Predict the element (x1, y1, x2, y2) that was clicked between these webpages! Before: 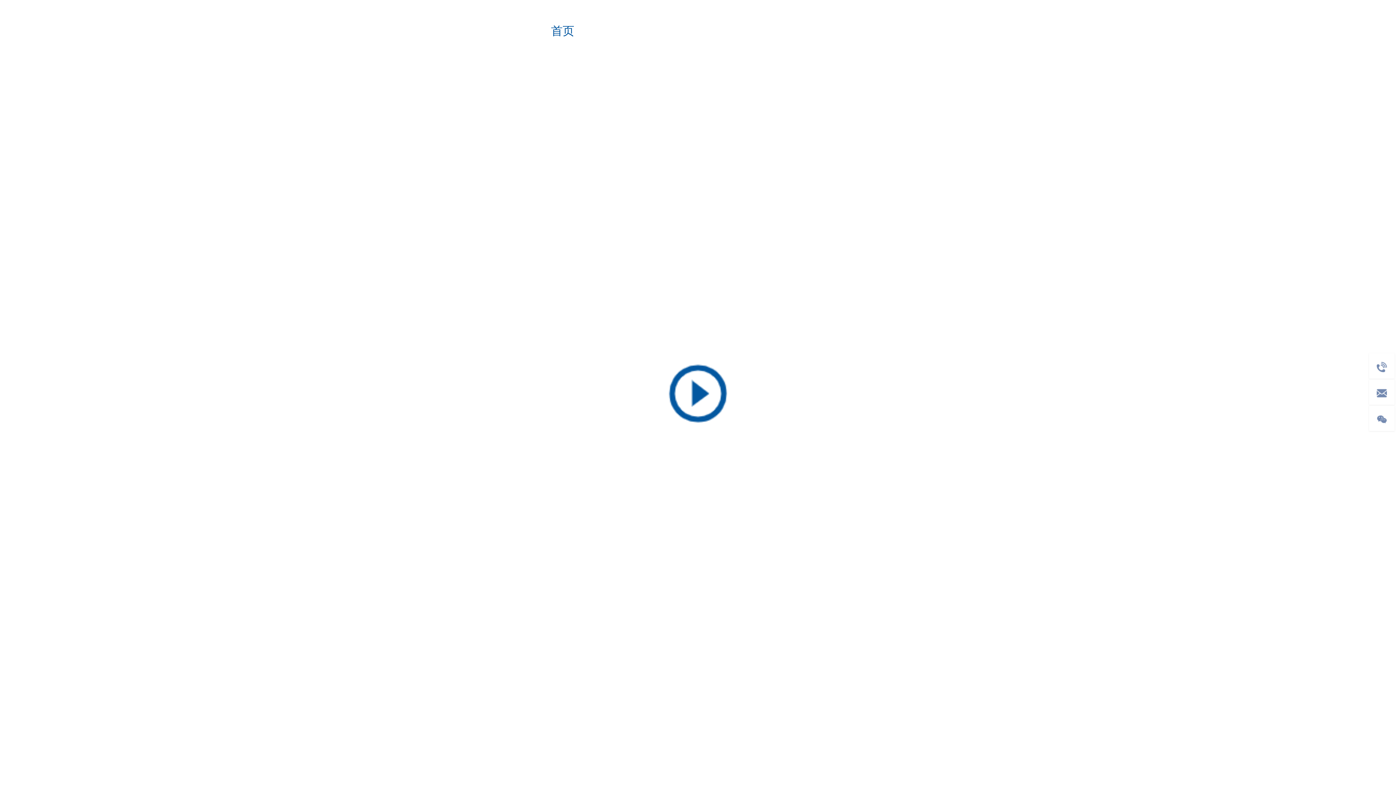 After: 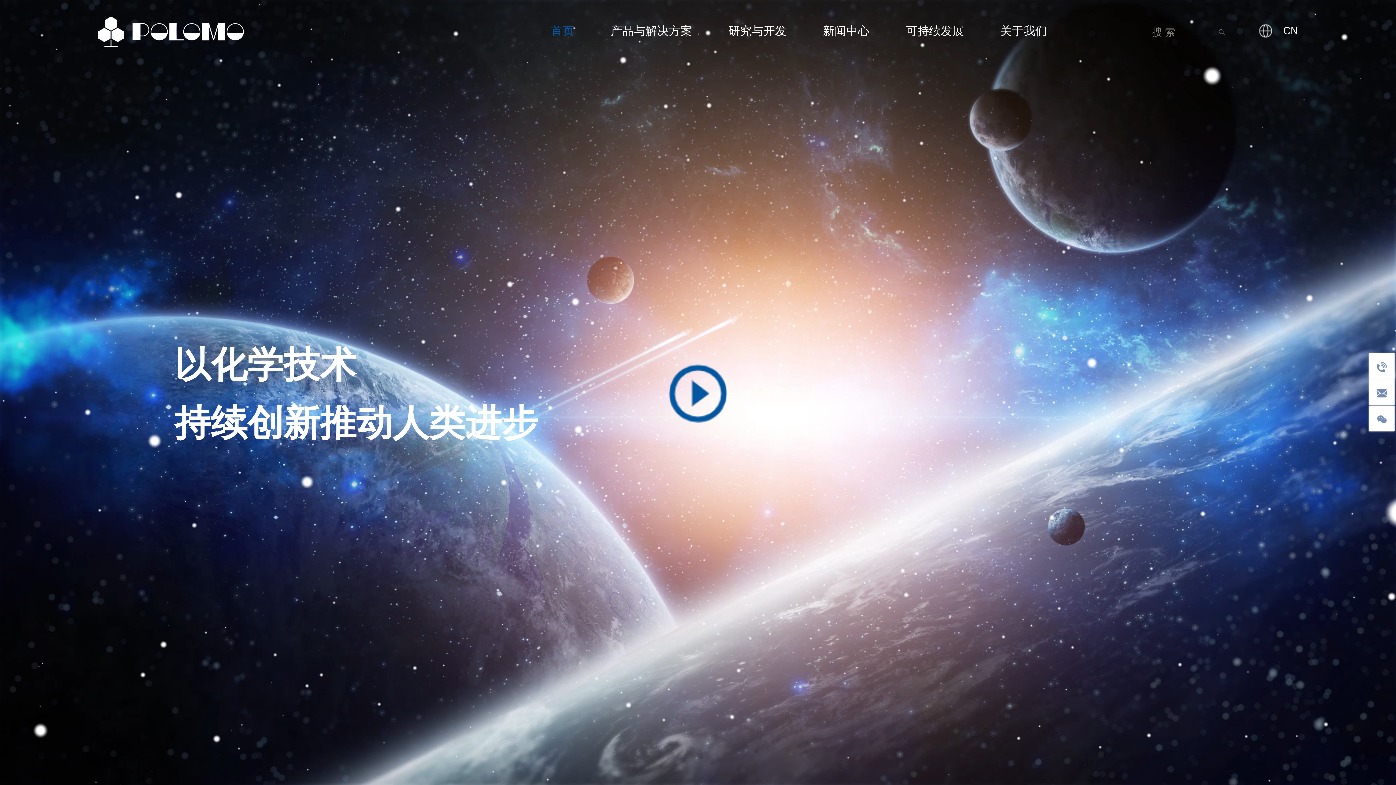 Action: label: 首页 bbox: (551, 0, 574, 61)